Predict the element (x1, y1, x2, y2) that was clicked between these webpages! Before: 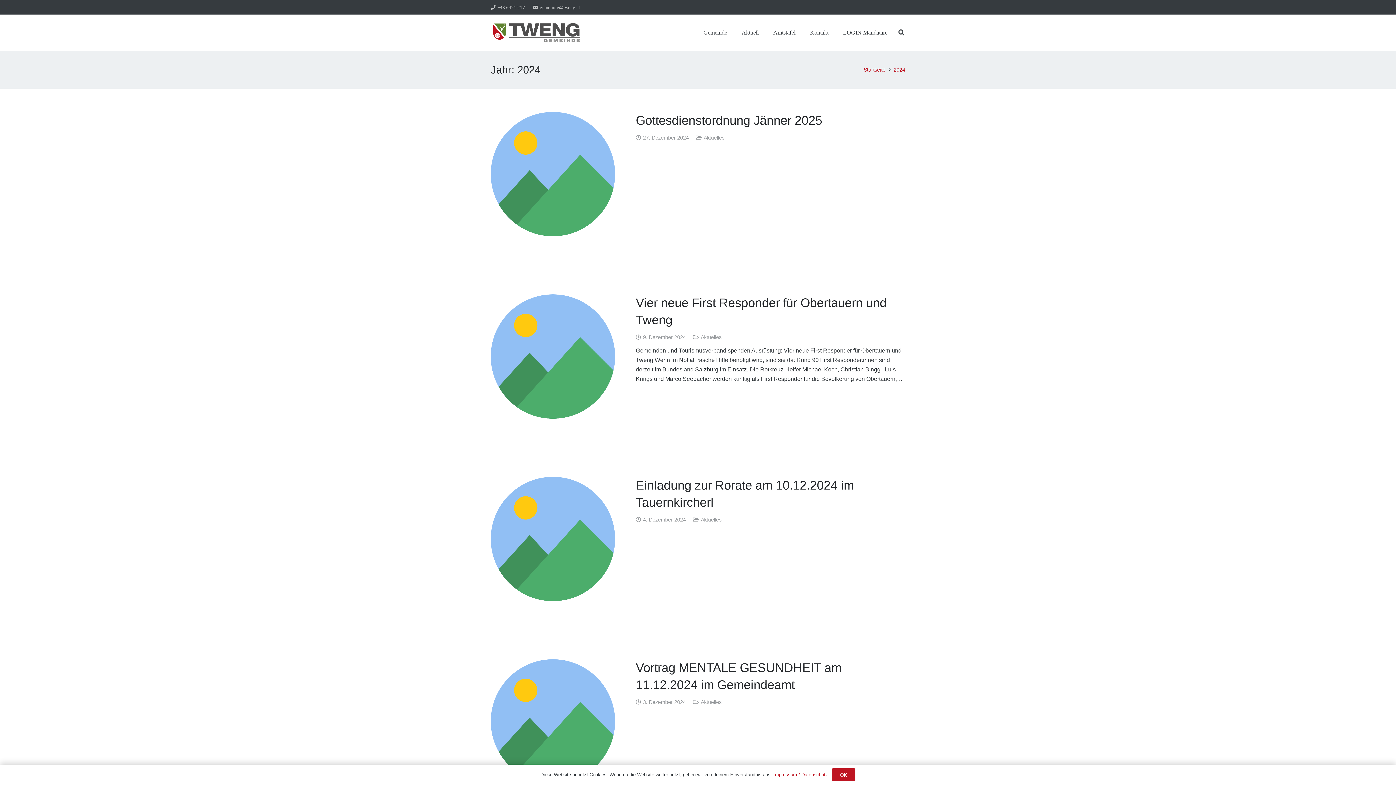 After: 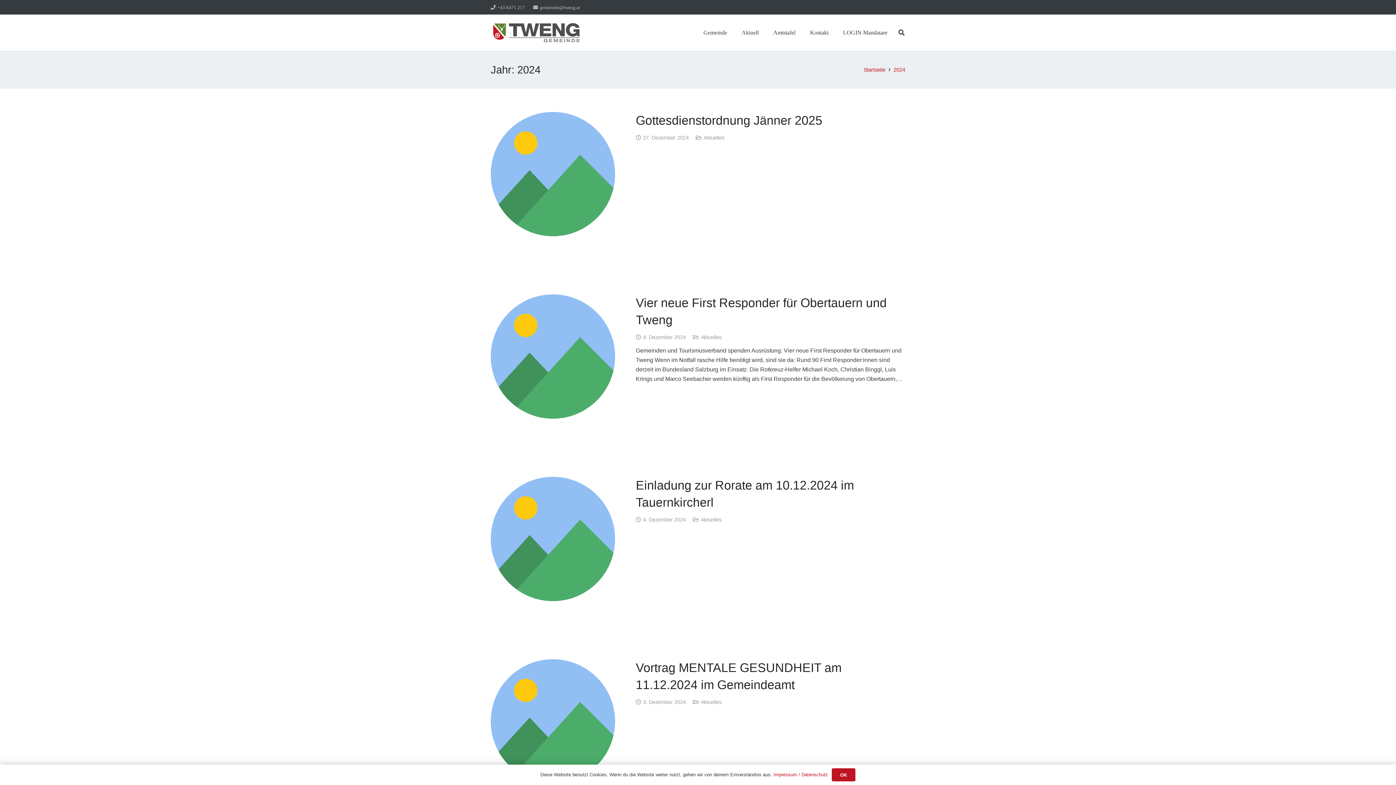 Action: label: 2024 bbox: (893, 66, 905, 72)